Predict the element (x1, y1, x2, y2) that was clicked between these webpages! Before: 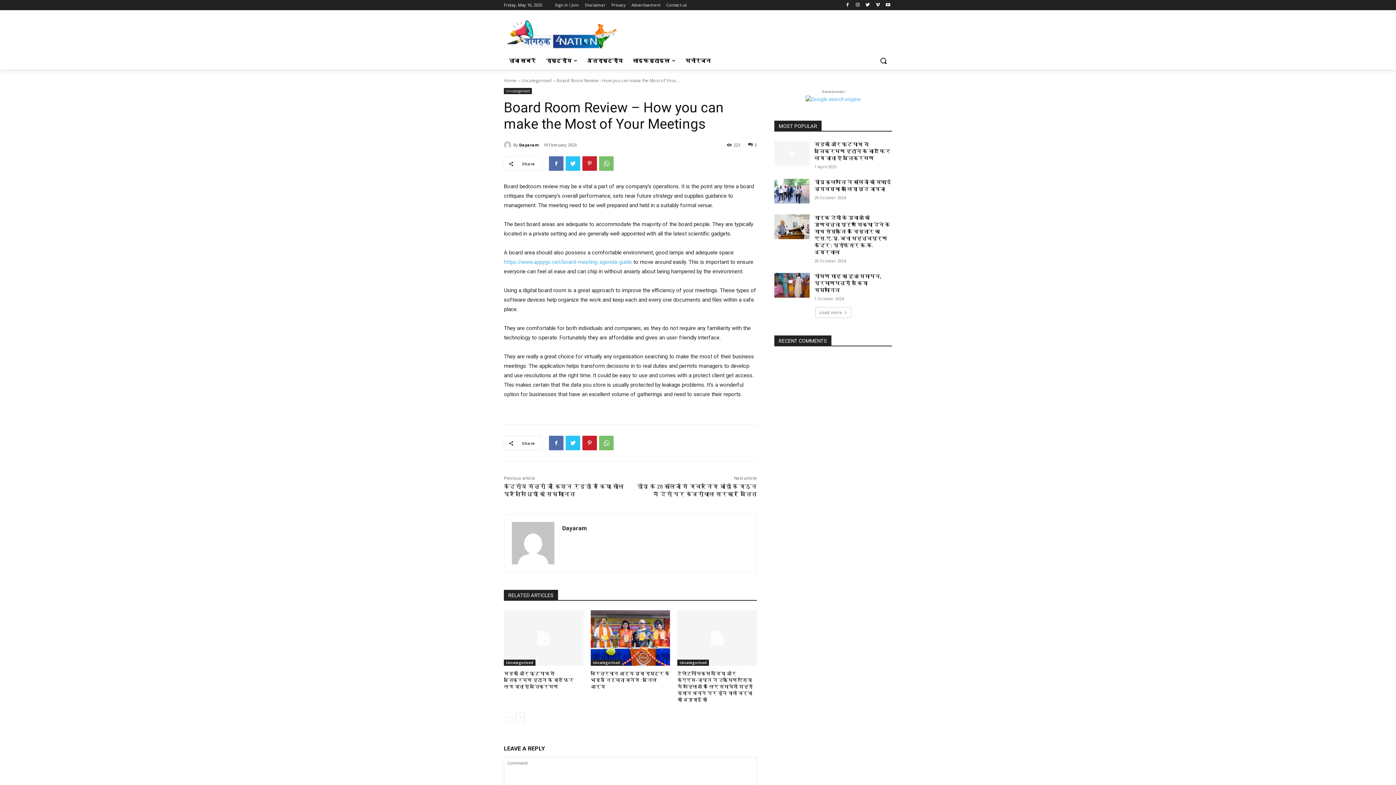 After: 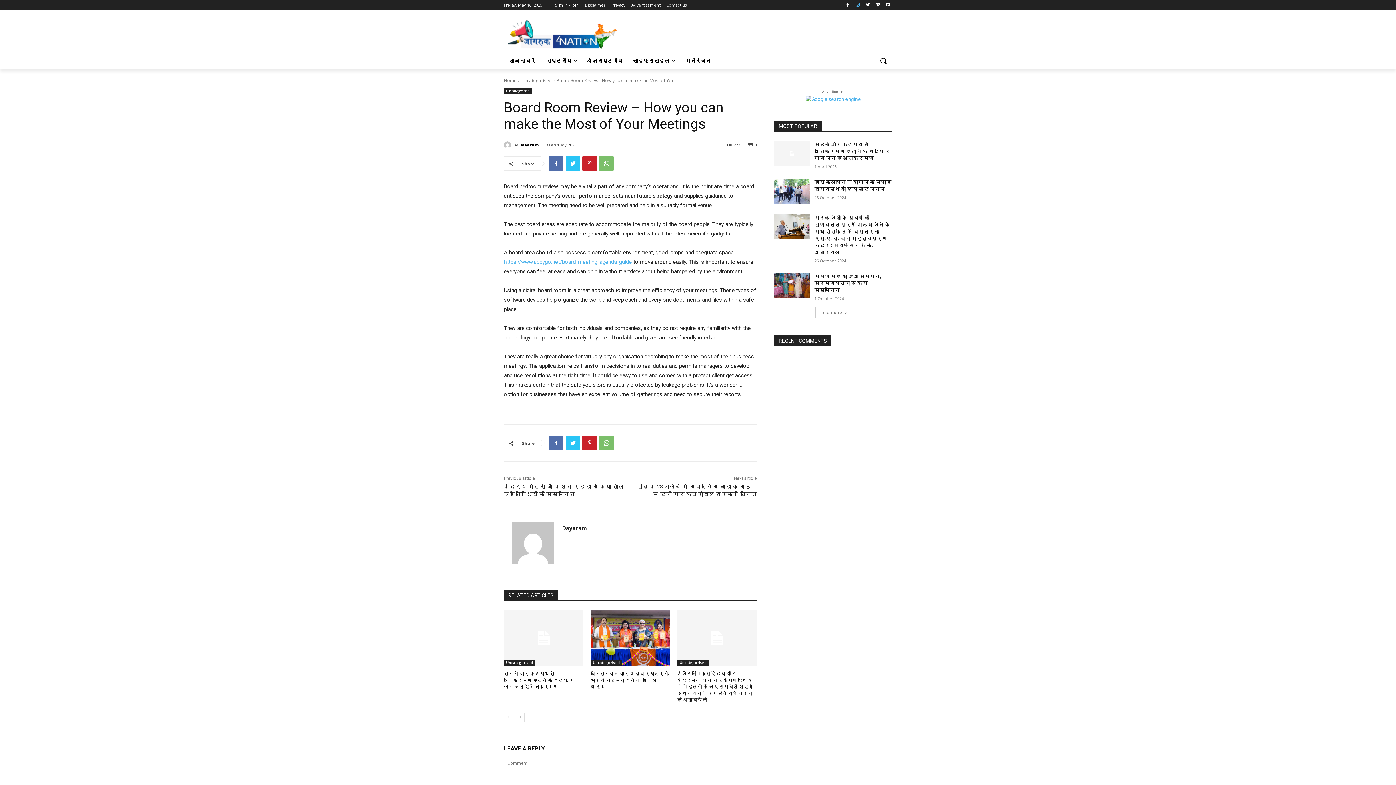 Action: bbox: (853, 0, 862, 9)